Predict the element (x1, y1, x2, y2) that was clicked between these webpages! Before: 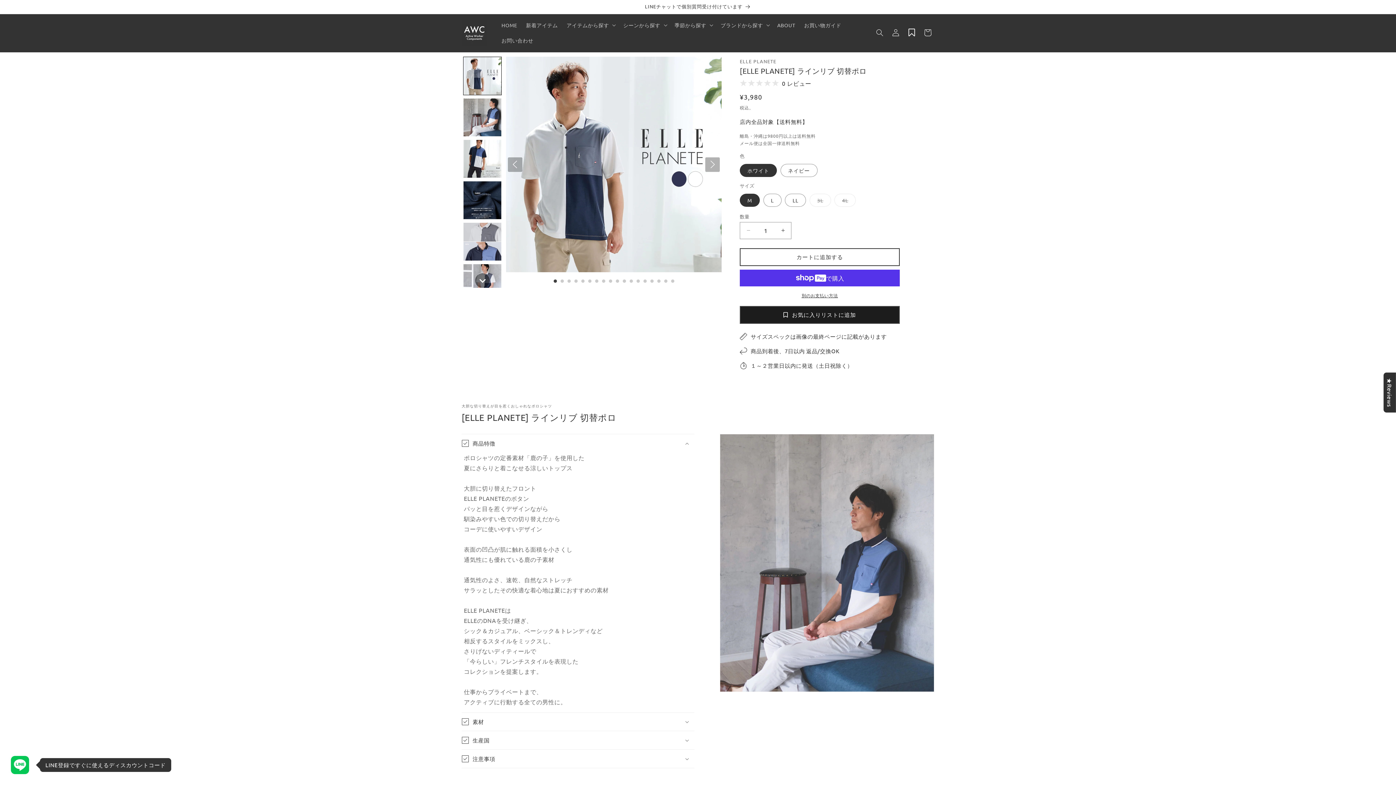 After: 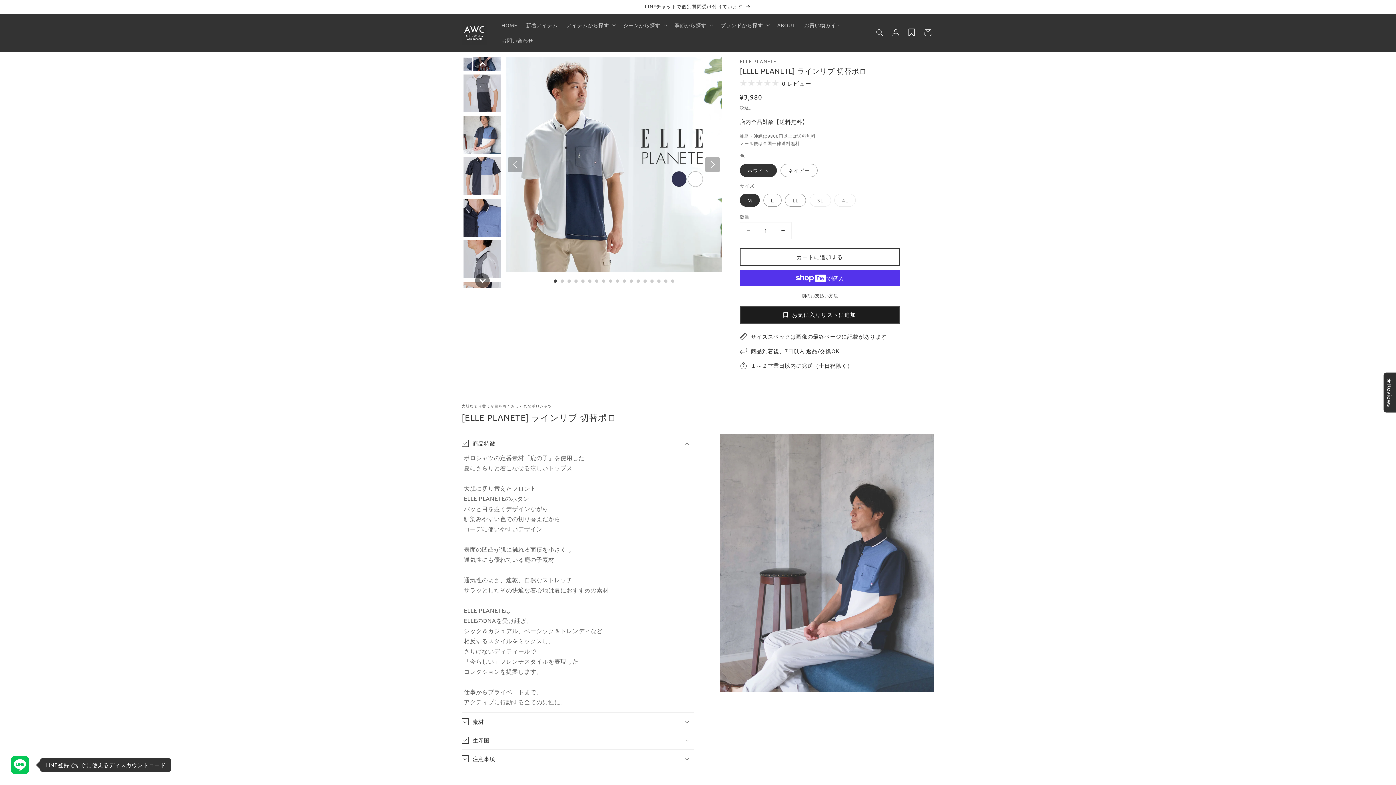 Action: bbox: (475, 273, 489, 288) label: Scroll thumbnails right